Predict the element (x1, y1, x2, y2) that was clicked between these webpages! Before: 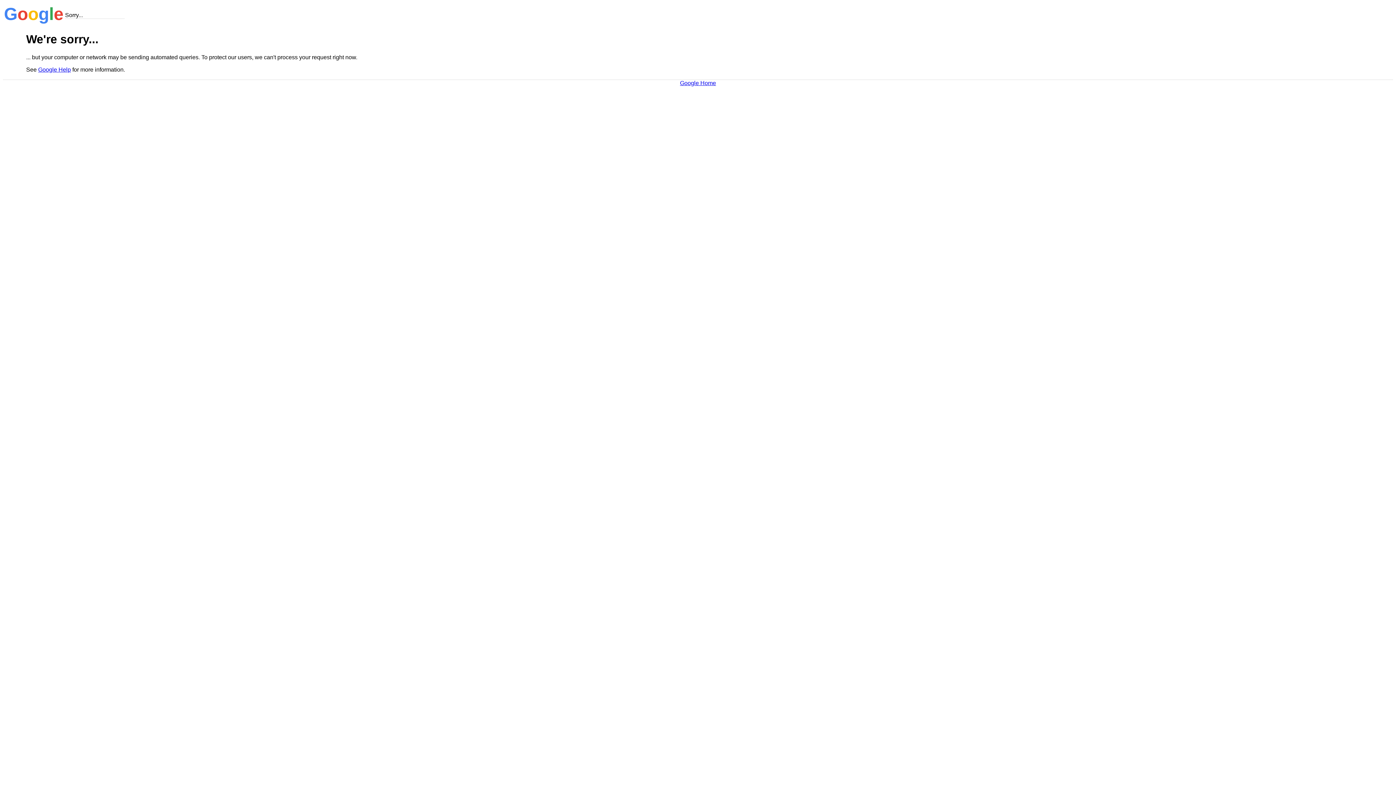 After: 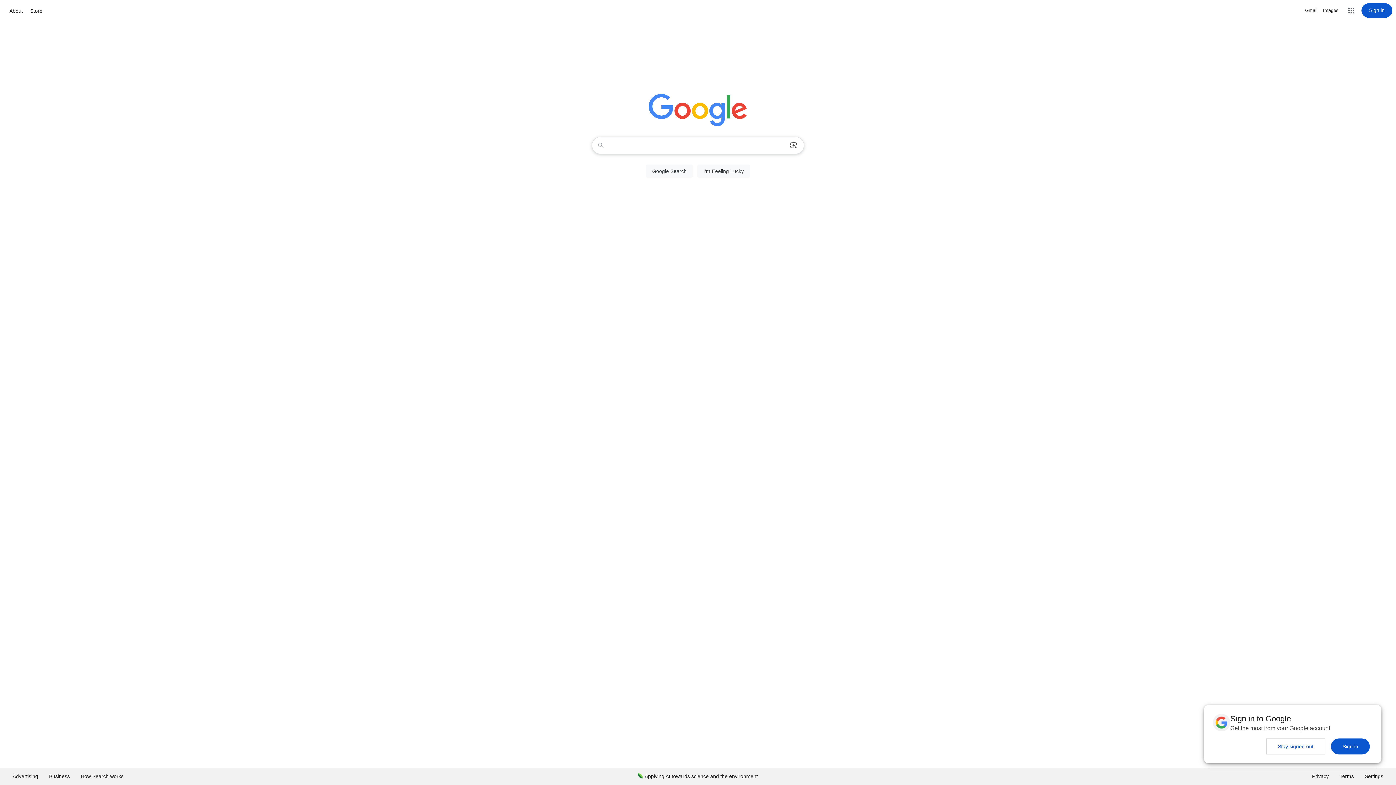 Action: bbox: (680, 79, 716, 86) label: Google Home